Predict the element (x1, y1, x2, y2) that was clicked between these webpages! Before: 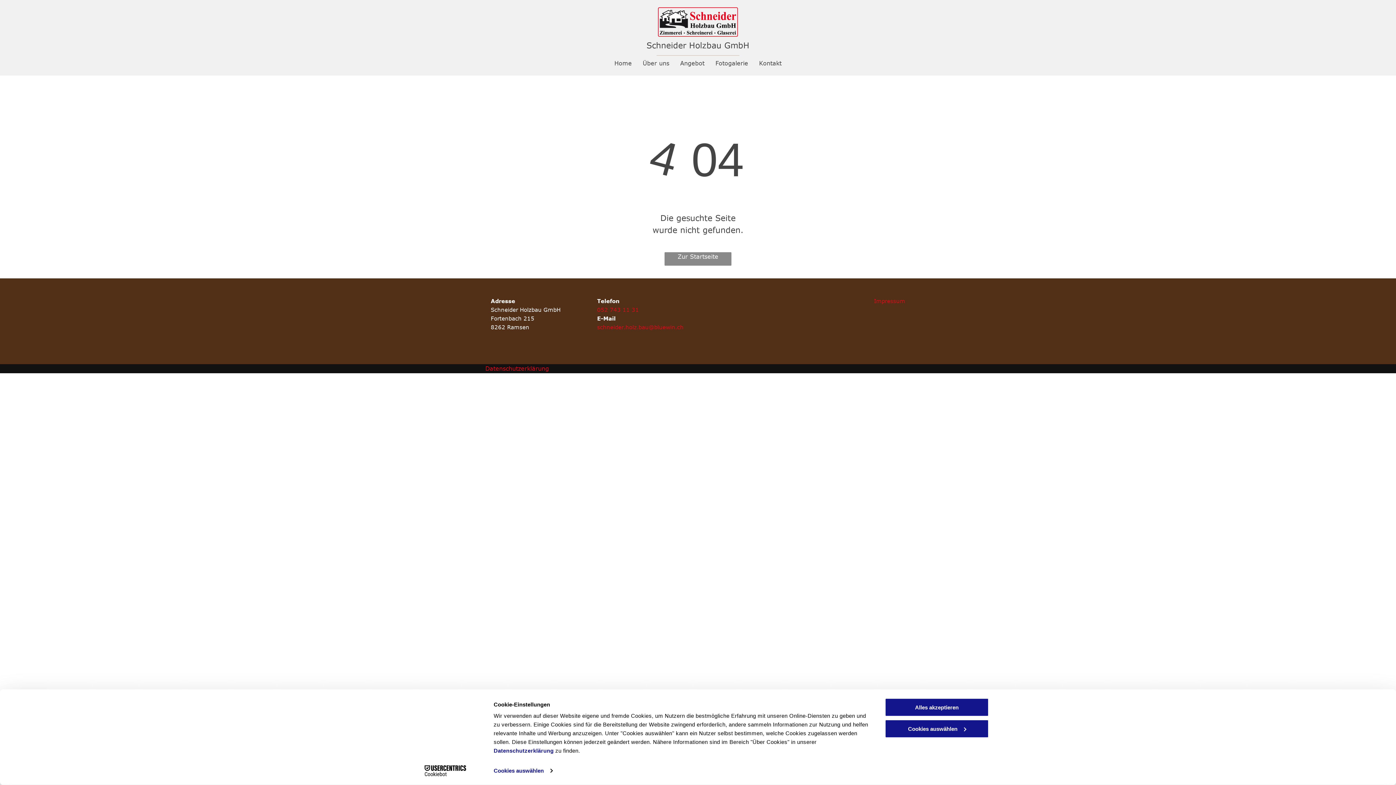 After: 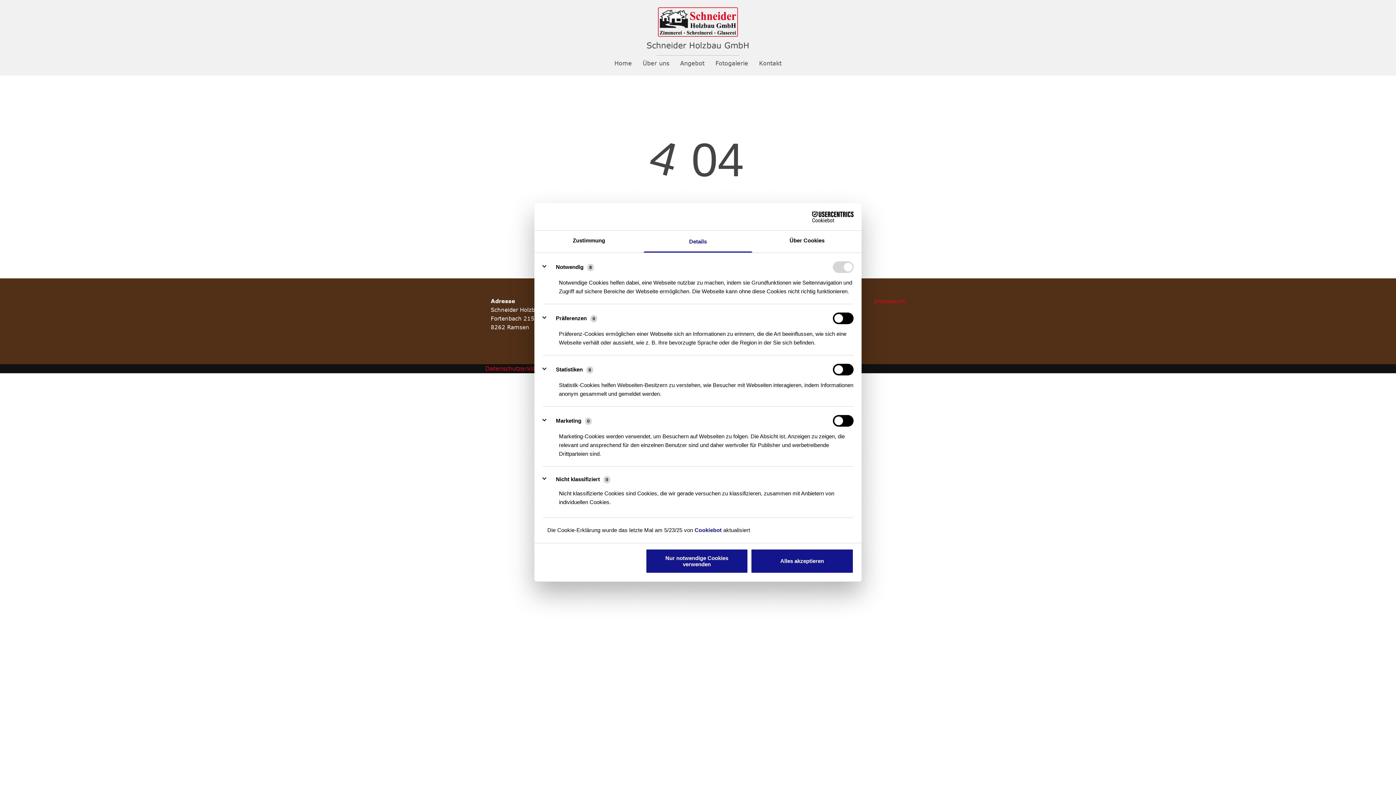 Action: label: Cookies auswählen bbox: (493, 765, 552, 776)